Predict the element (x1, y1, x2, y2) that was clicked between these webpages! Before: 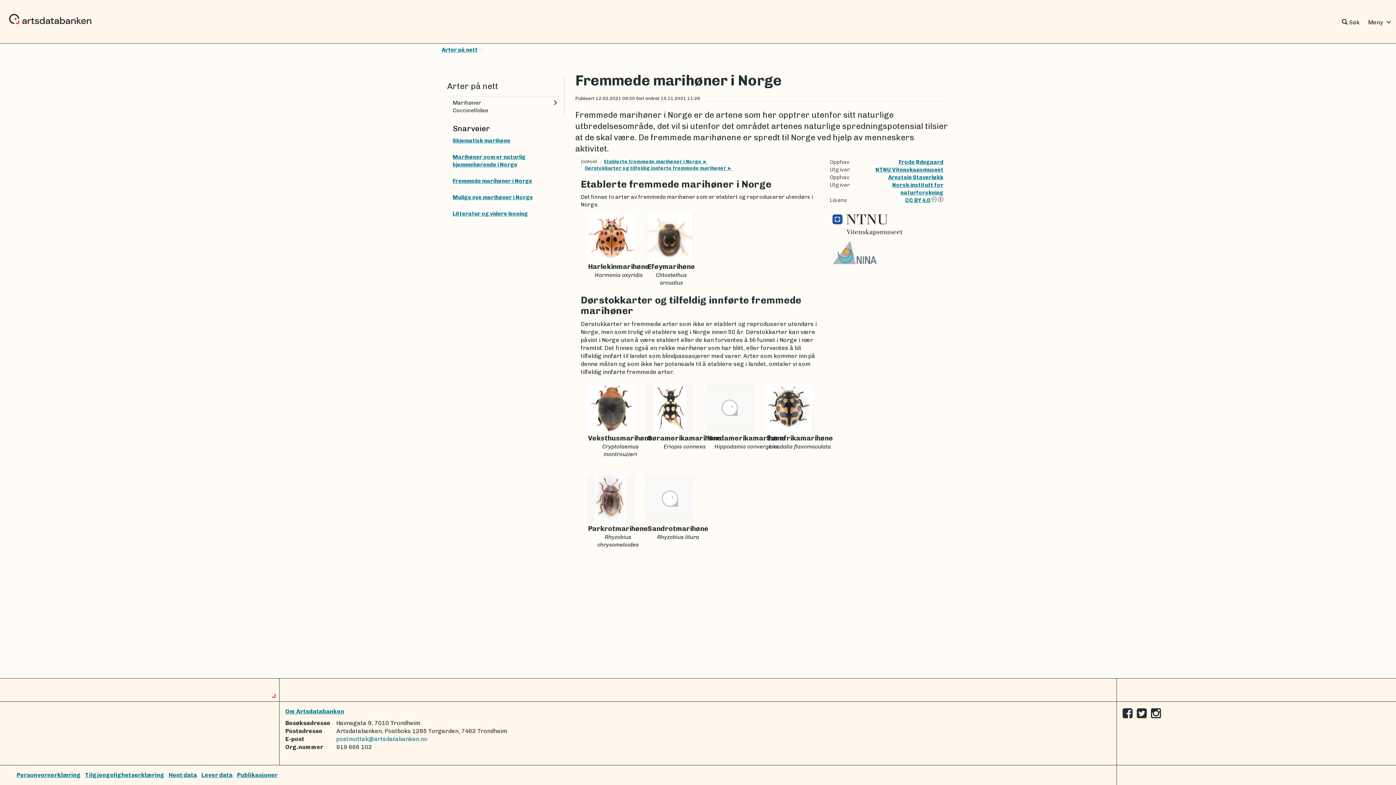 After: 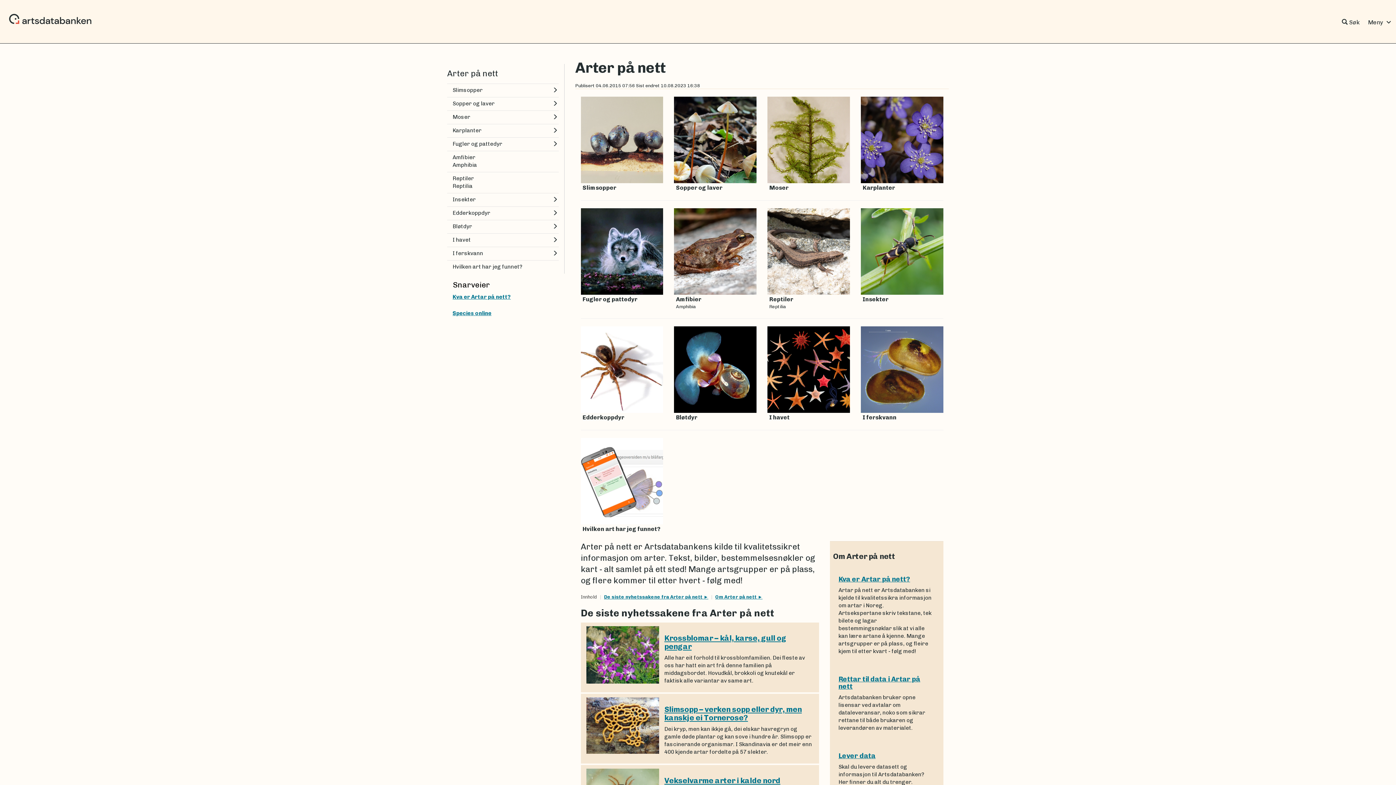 Action: bbox: (441, 46, 477, 53) label: Arter på nett